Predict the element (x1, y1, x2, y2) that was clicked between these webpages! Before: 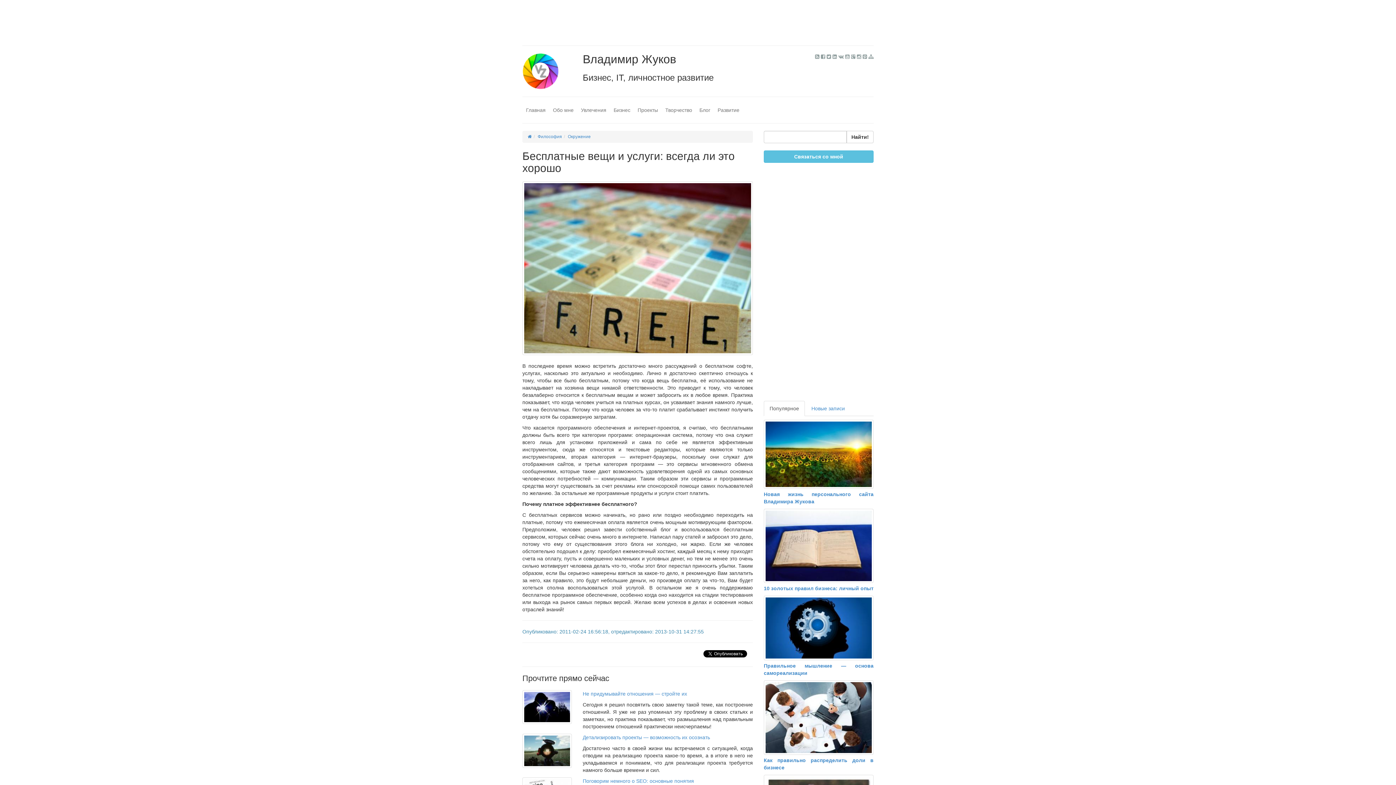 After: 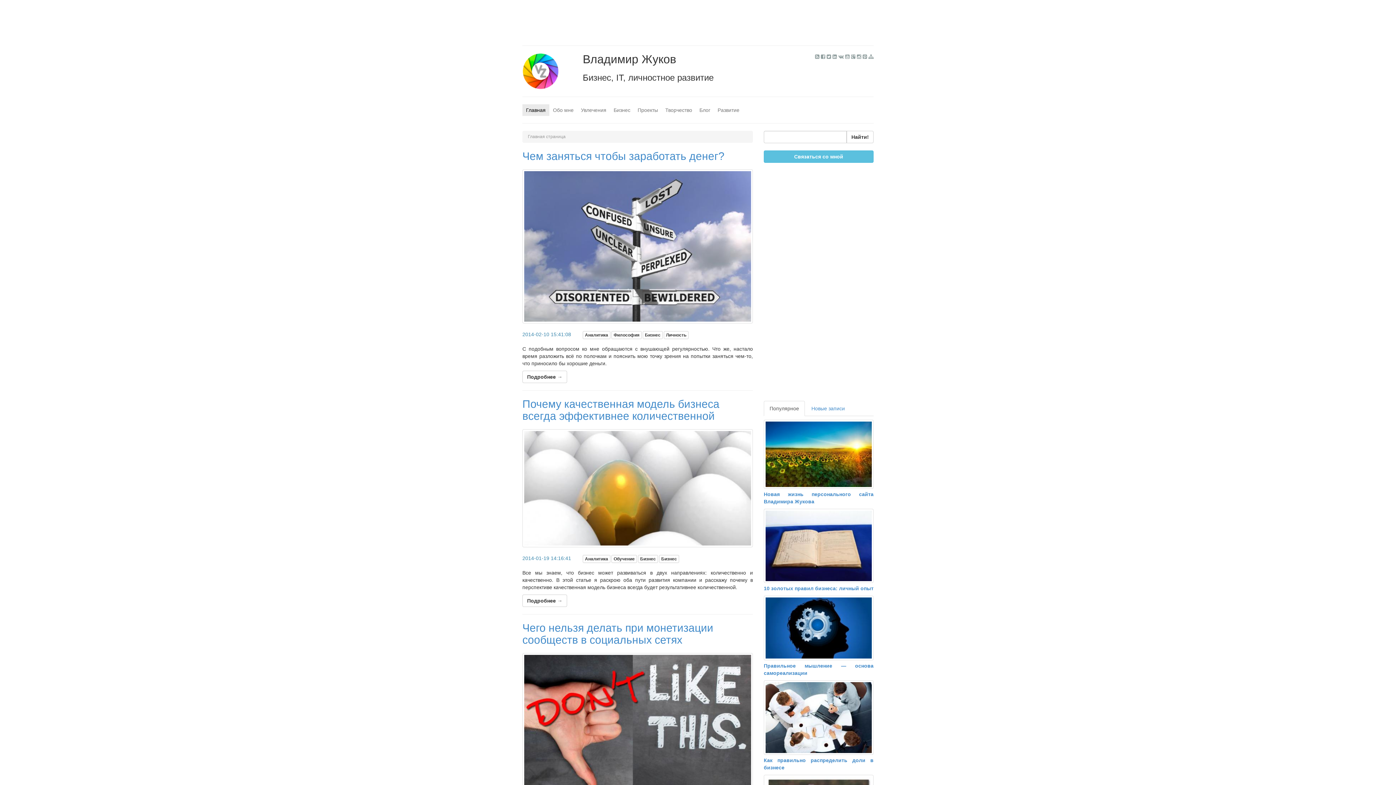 Action: bbox: (522, 67, 558, 73)